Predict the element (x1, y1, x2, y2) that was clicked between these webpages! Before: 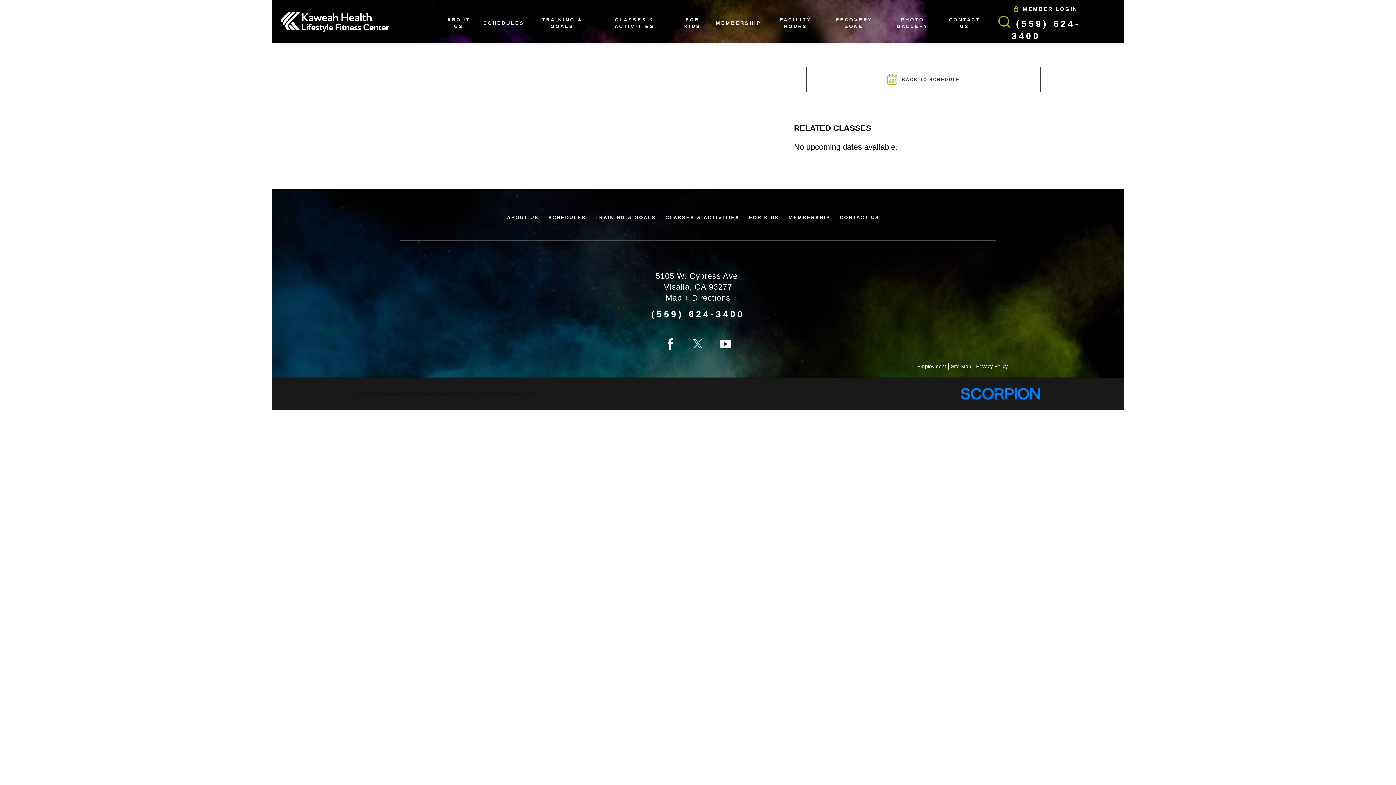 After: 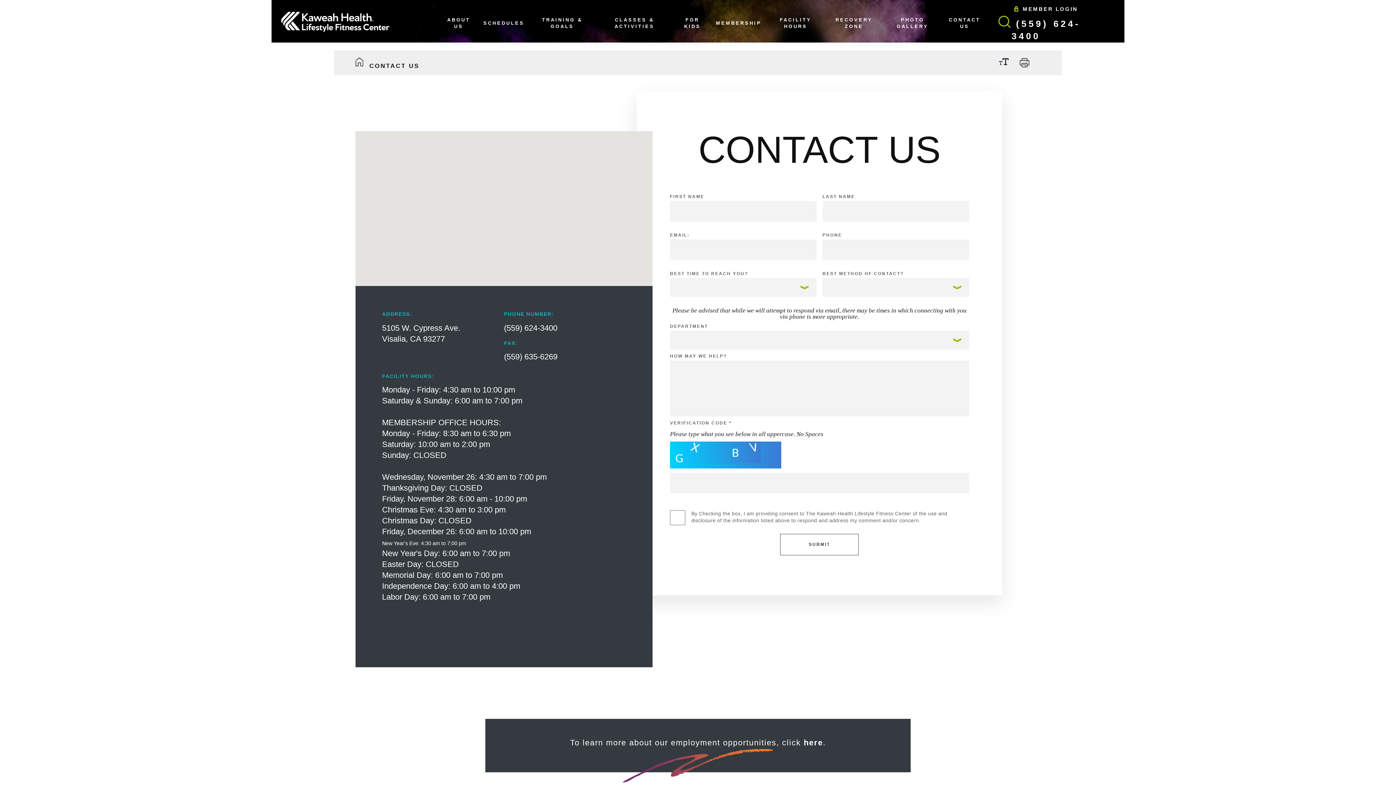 Action: bbox: (766, 8, 824, 34) label: FACILITY HOURS